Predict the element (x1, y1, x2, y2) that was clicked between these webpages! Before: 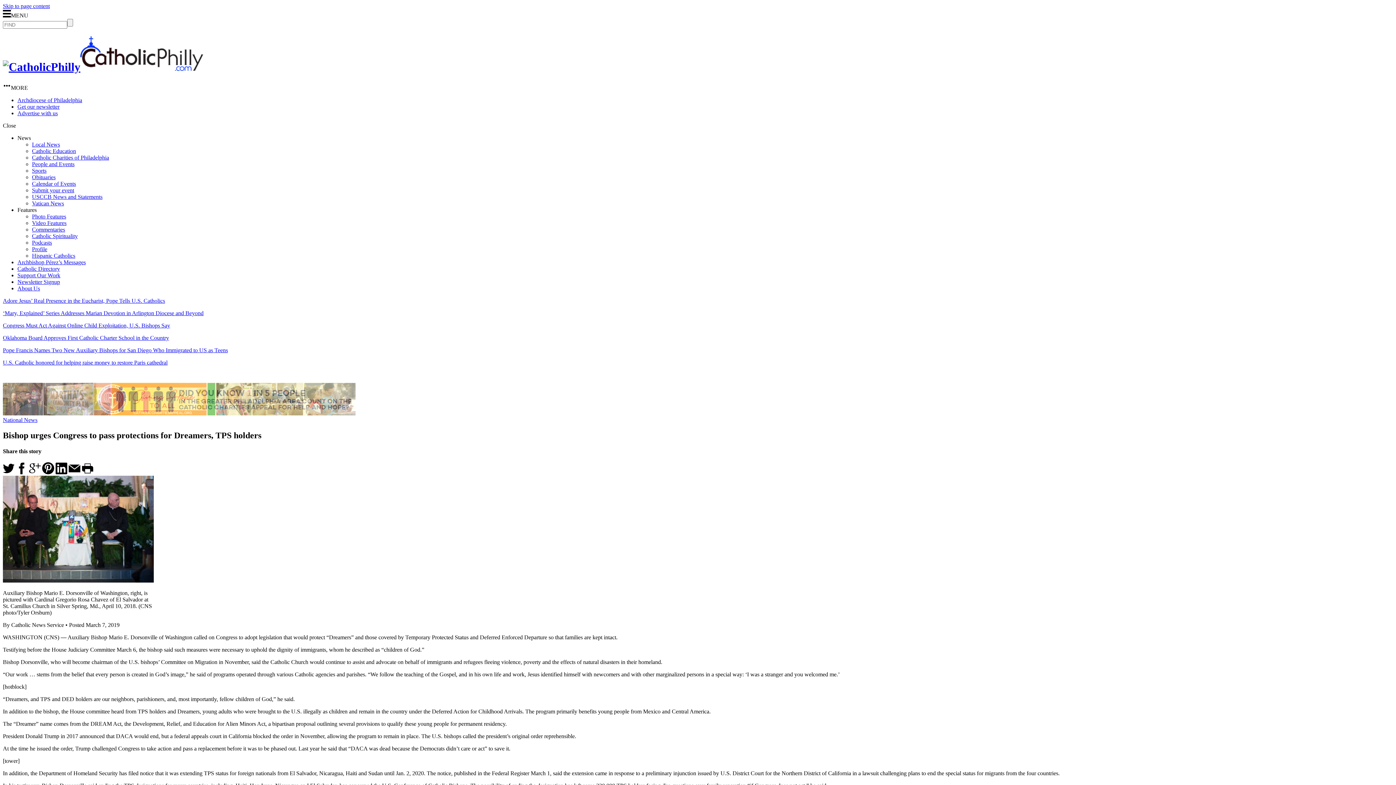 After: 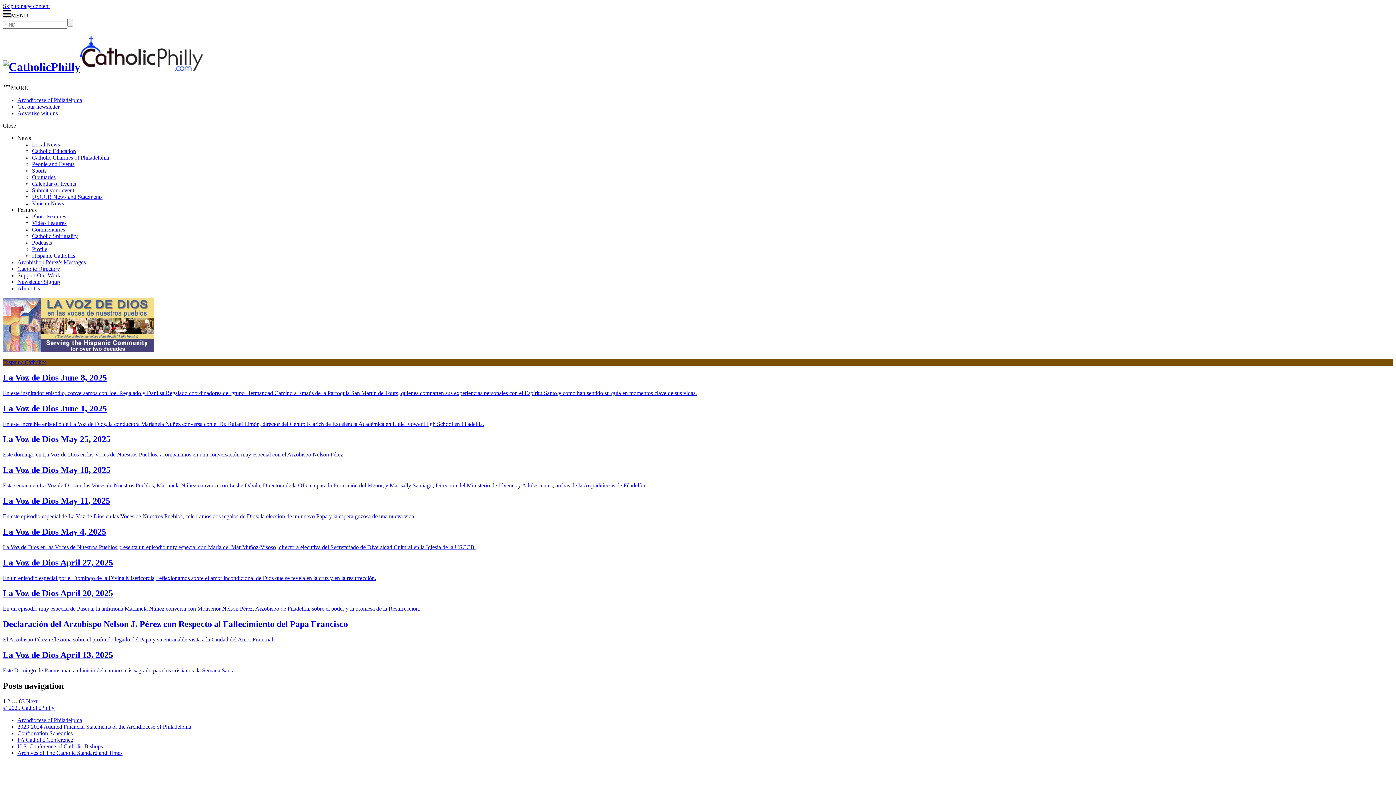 Action: label: Hispanic Catholics bbox: (32, 252, 75, 258)